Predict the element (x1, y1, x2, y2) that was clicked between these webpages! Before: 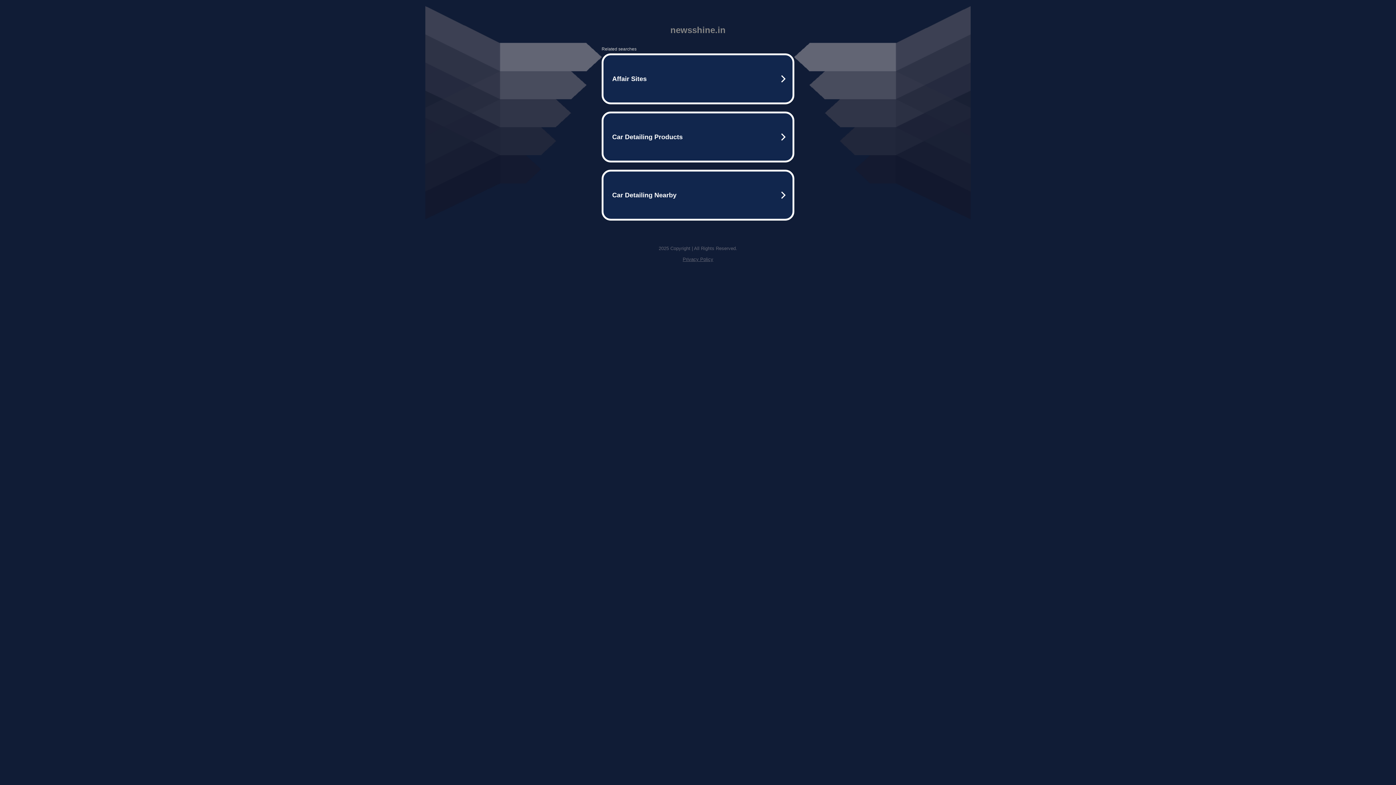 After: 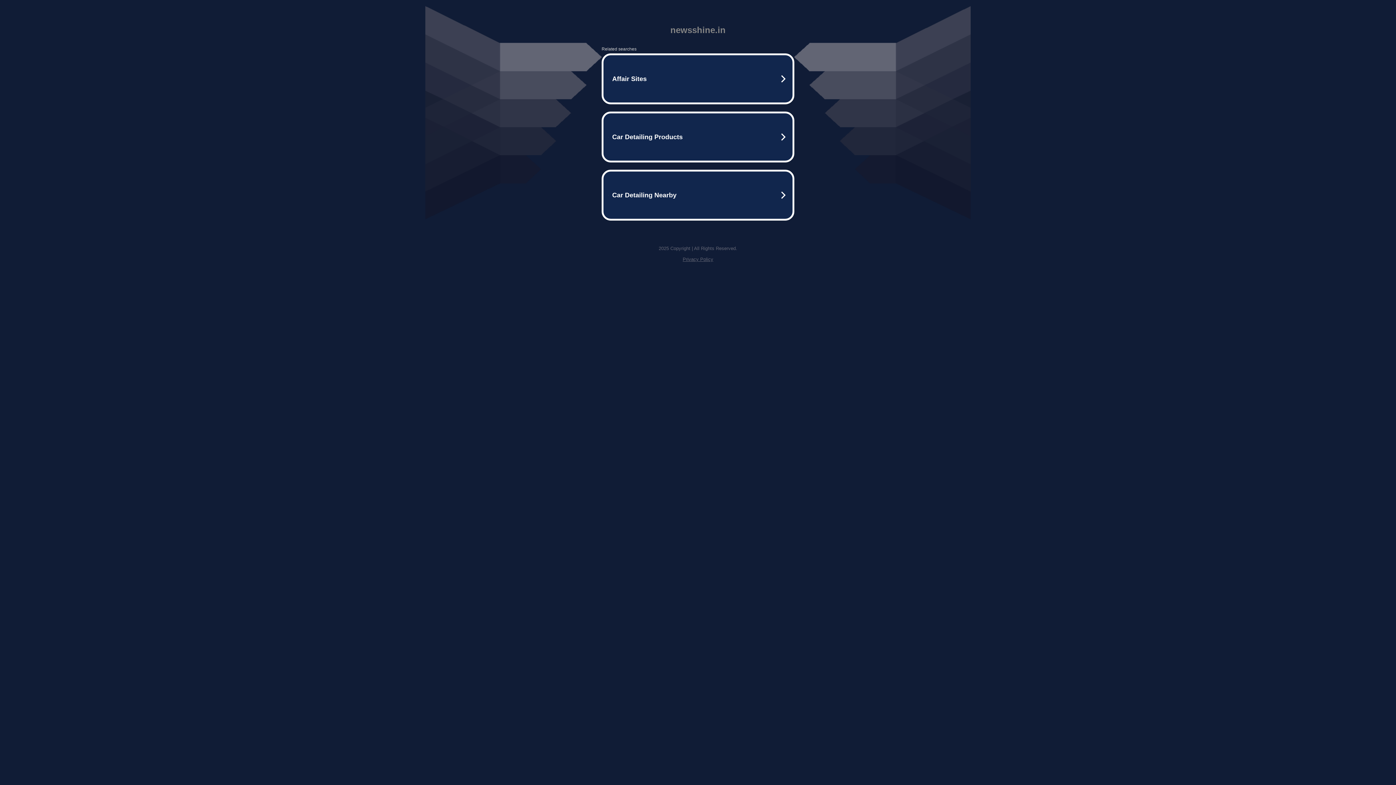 Action: bbox: (682, 256, 713, 262) label: Privacy Policy